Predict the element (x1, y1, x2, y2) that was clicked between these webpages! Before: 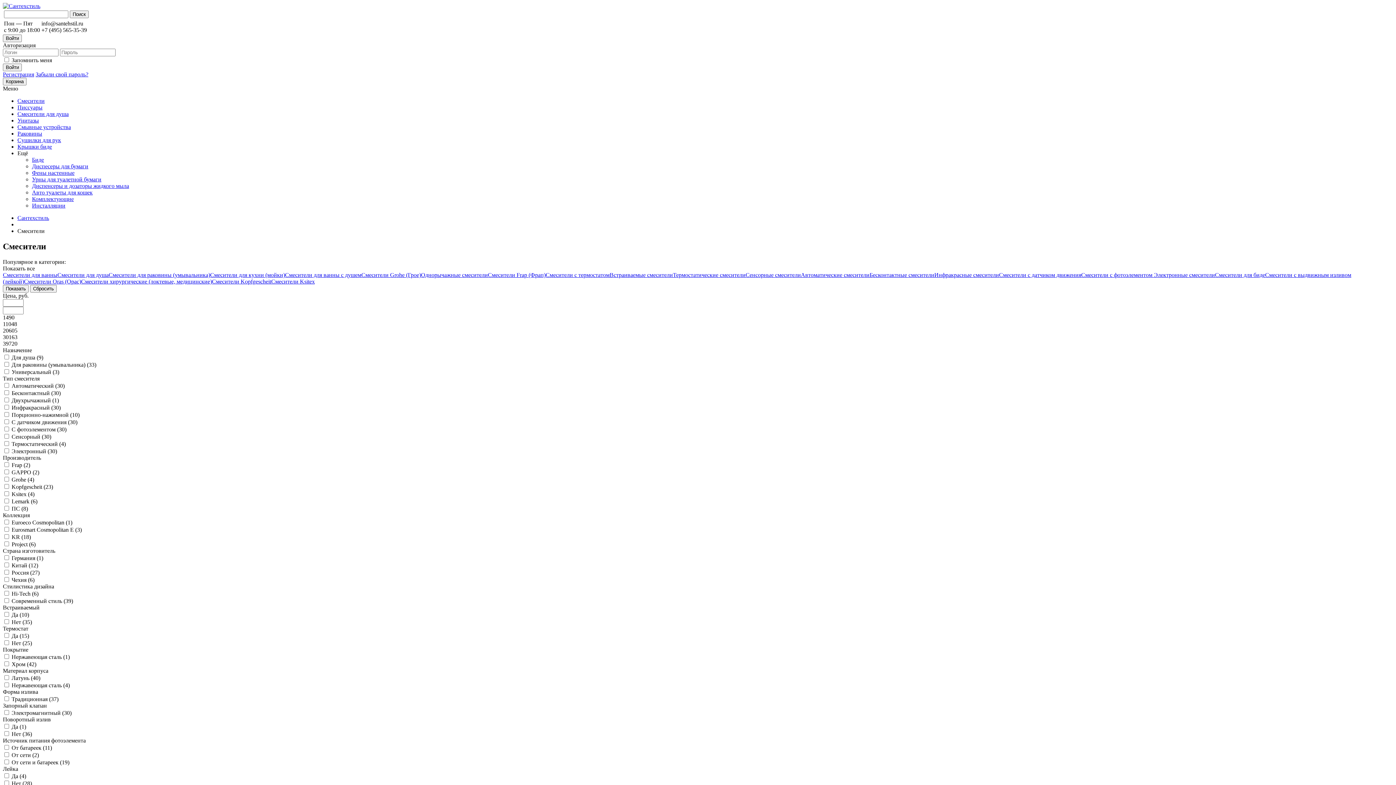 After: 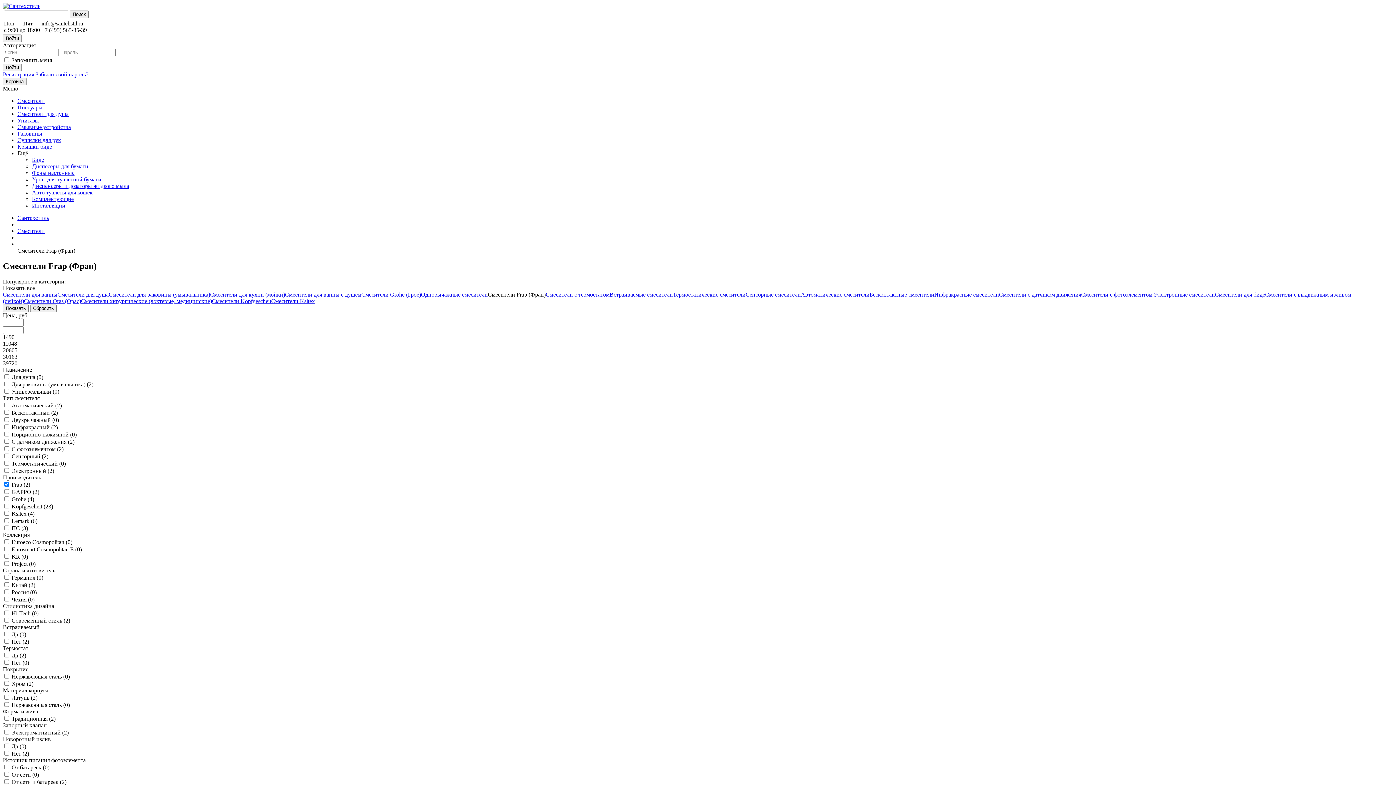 Action: label: Смесители Frap (Фрап) bbox: (488, 271, 545, 278)